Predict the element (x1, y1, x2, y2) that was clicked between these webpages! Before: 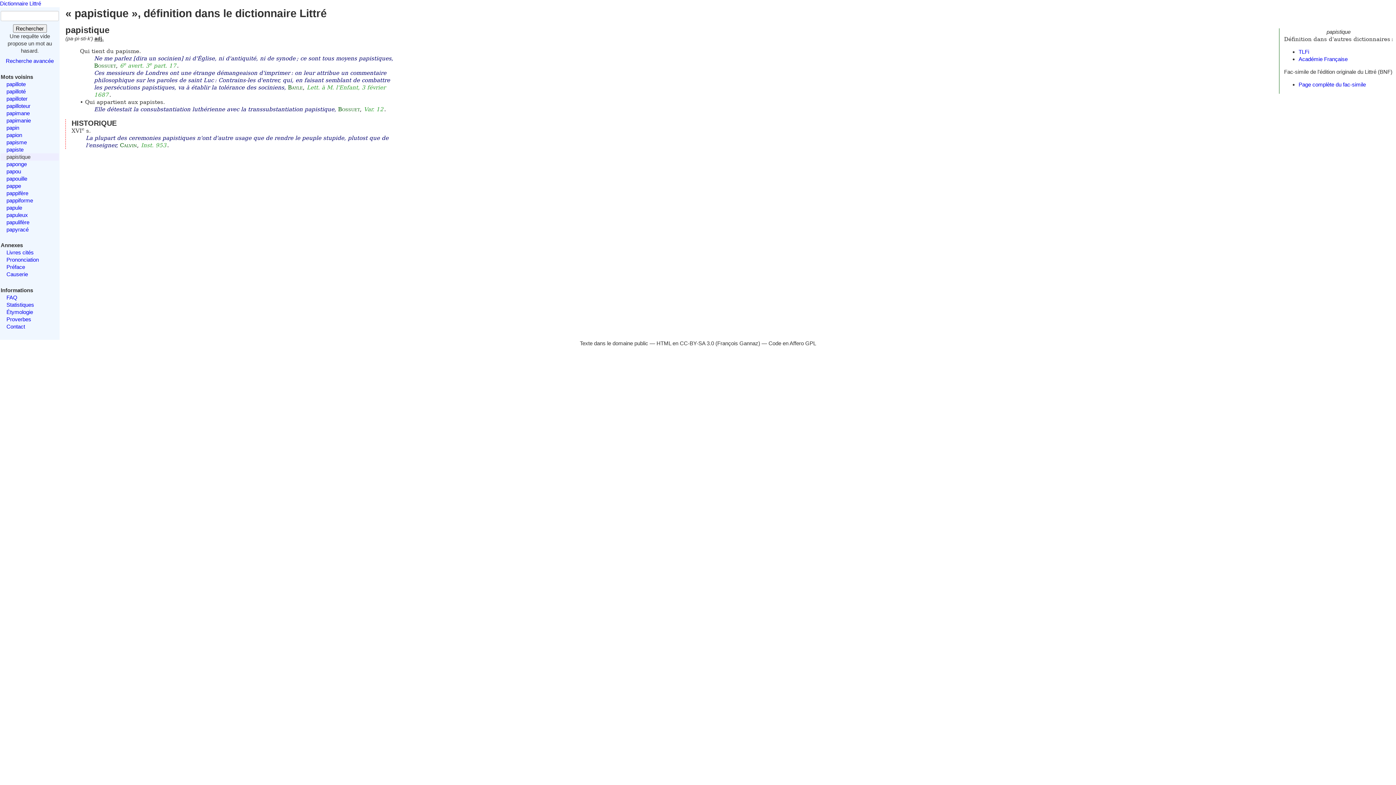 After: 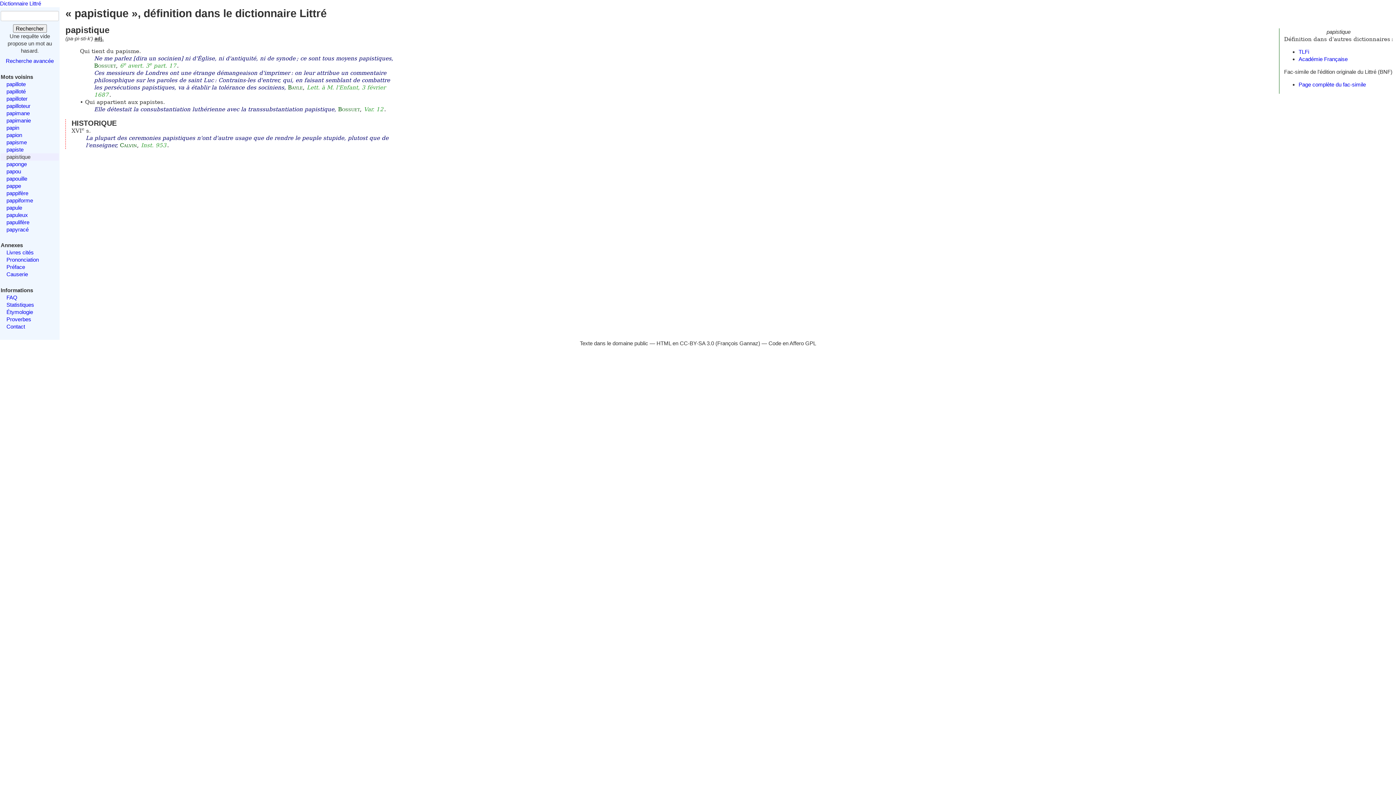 Action: label: Page complète du fac-simile bbox: (1298, 81, 1366, 87)